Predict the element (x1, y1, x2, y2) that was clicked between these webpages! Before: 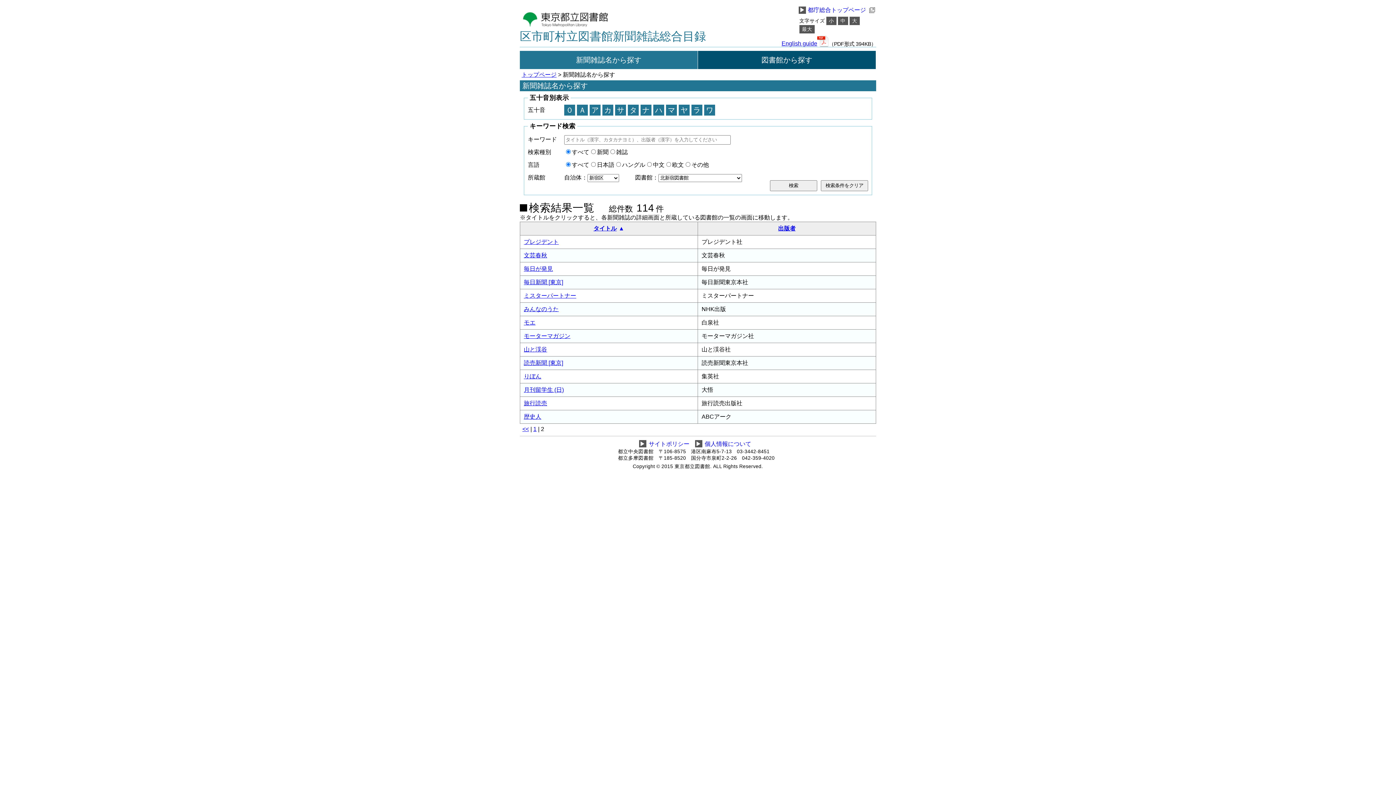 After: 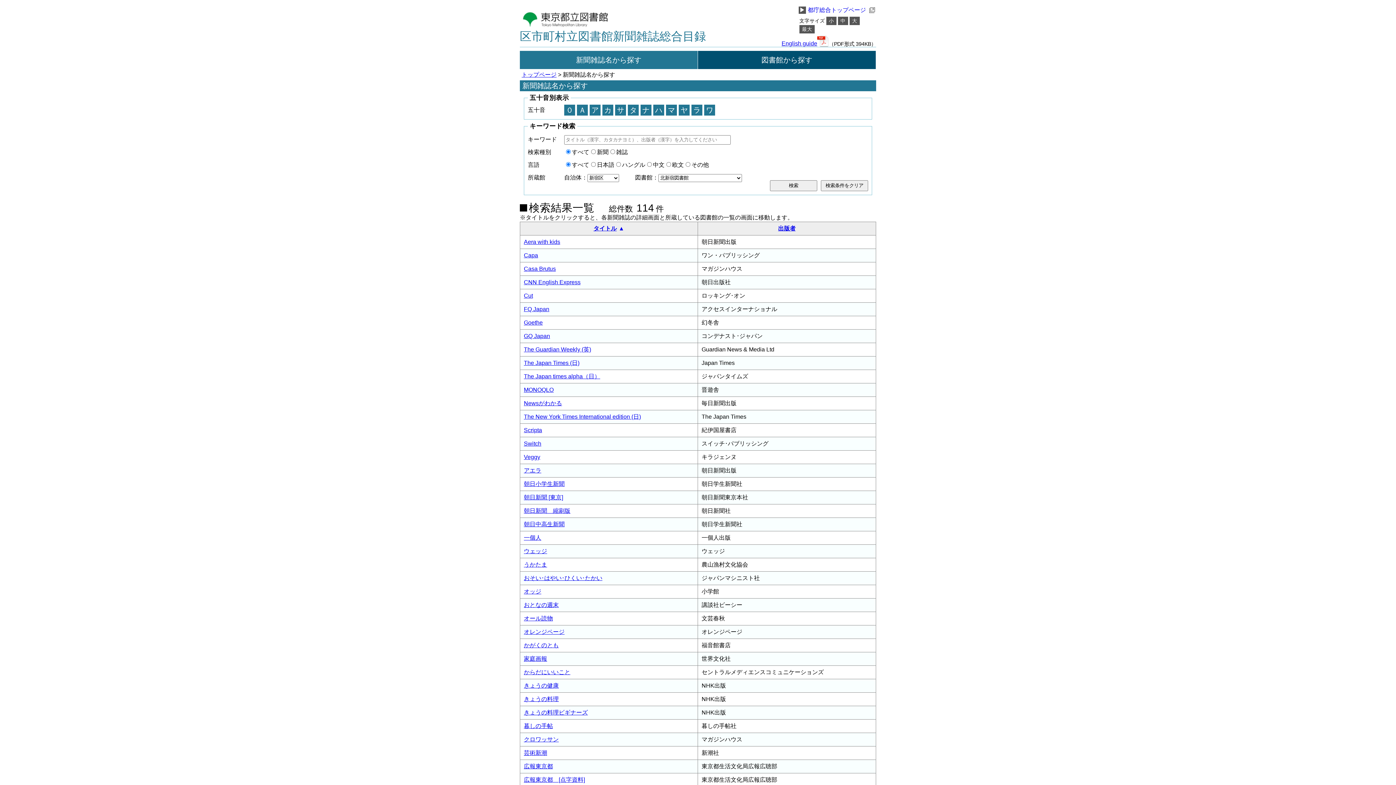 Action: bbox: (533, 426, 536, 432) label: 1